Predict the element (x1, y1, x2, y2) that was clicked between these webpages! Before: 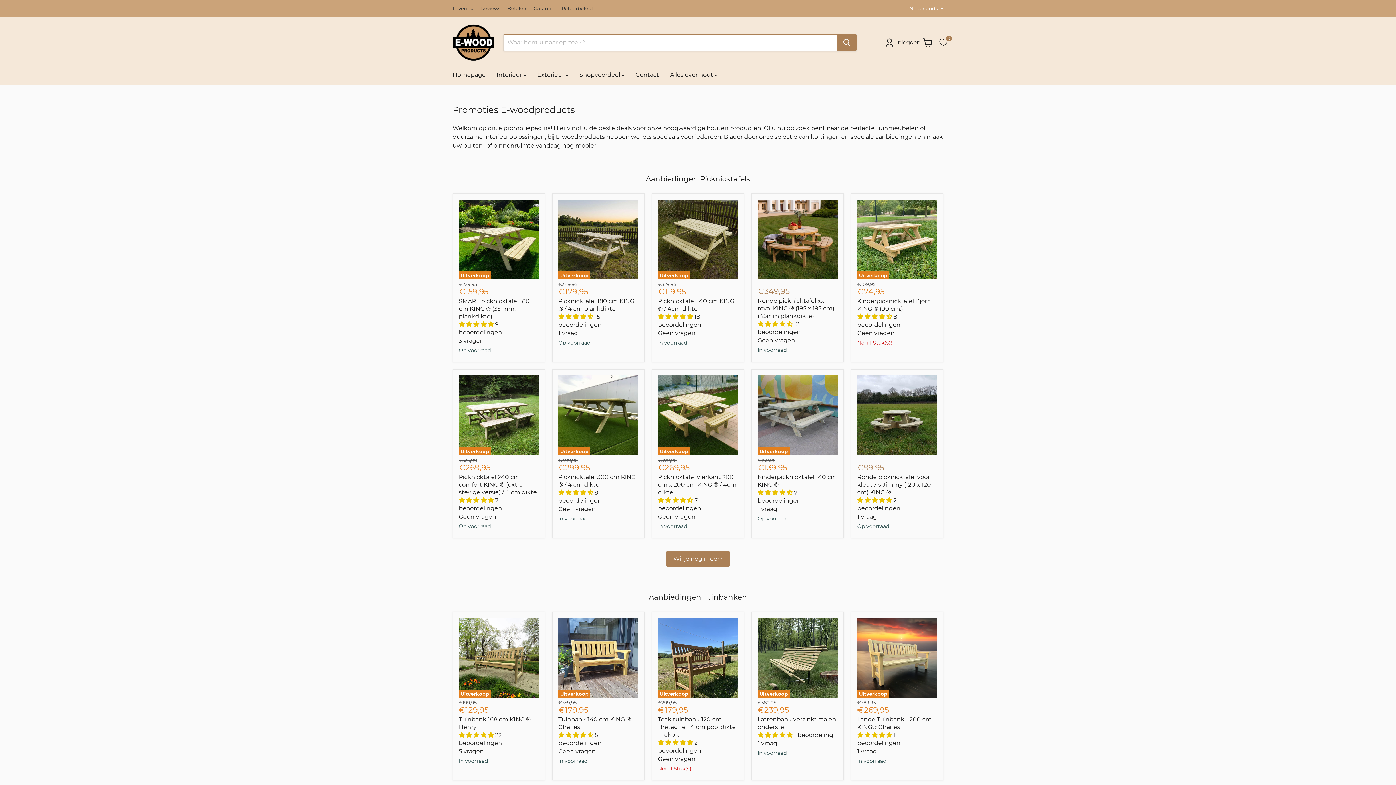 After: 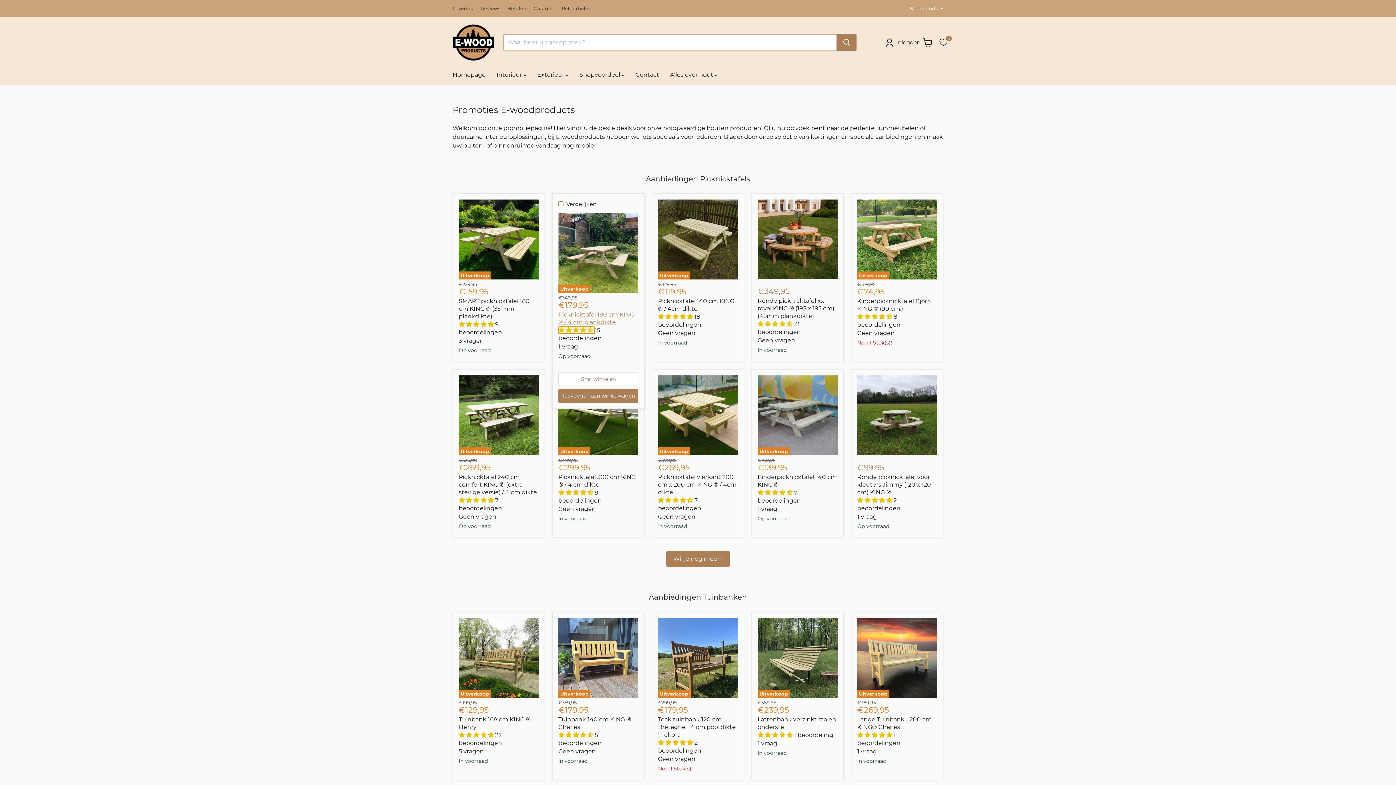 Action: bbox: (558, 313, 594, 320) label: 4.73 stars